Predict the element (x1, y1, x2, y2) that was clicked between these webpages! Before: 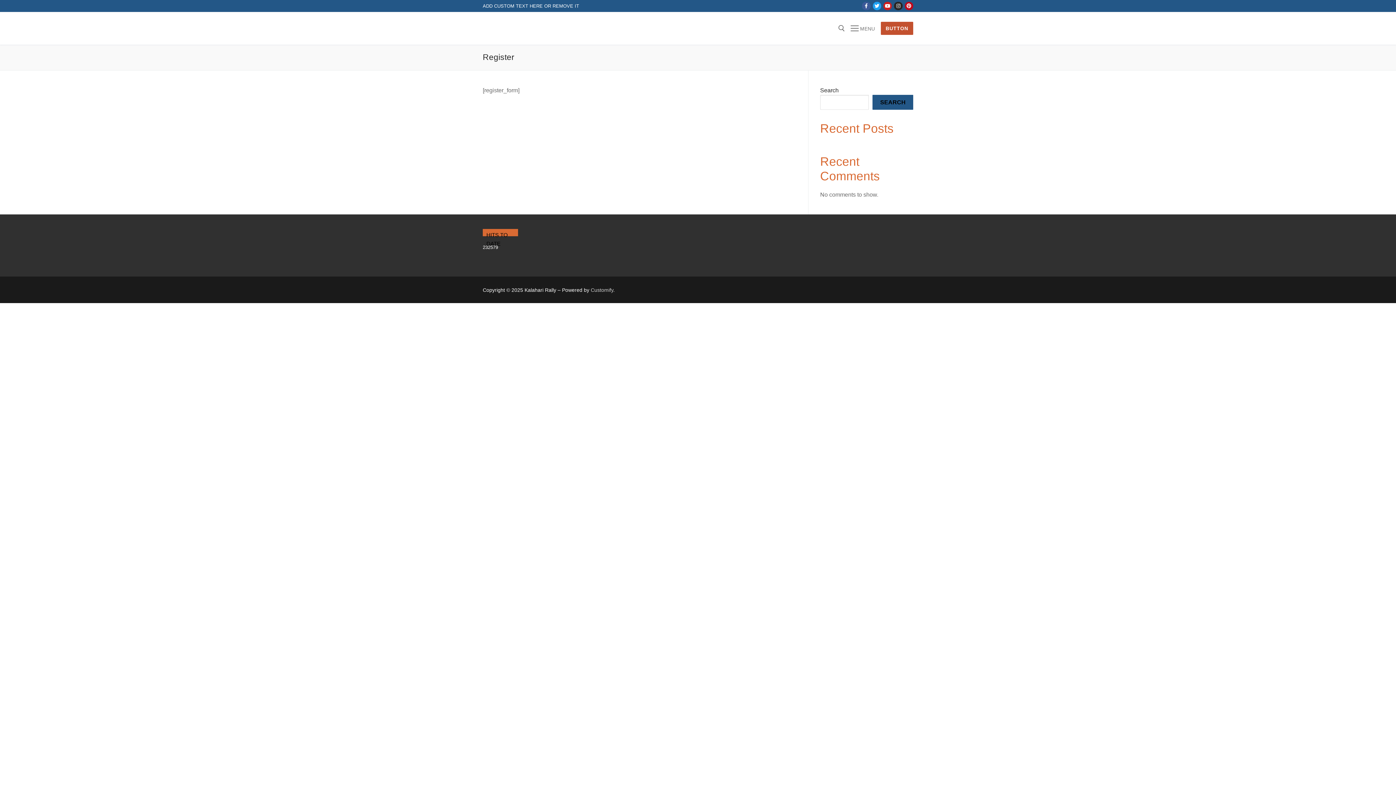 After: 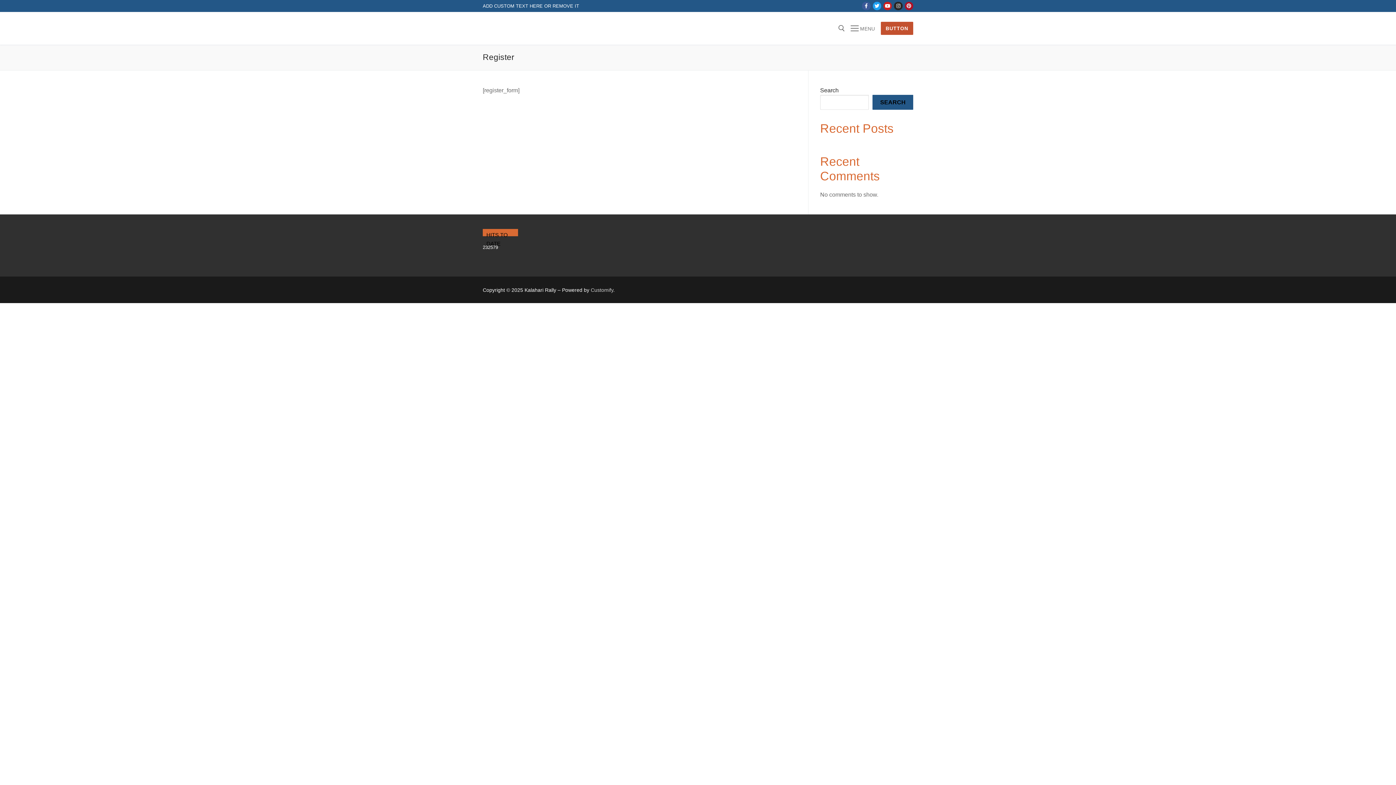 Action: bbox: (904, 1, 913, 10)